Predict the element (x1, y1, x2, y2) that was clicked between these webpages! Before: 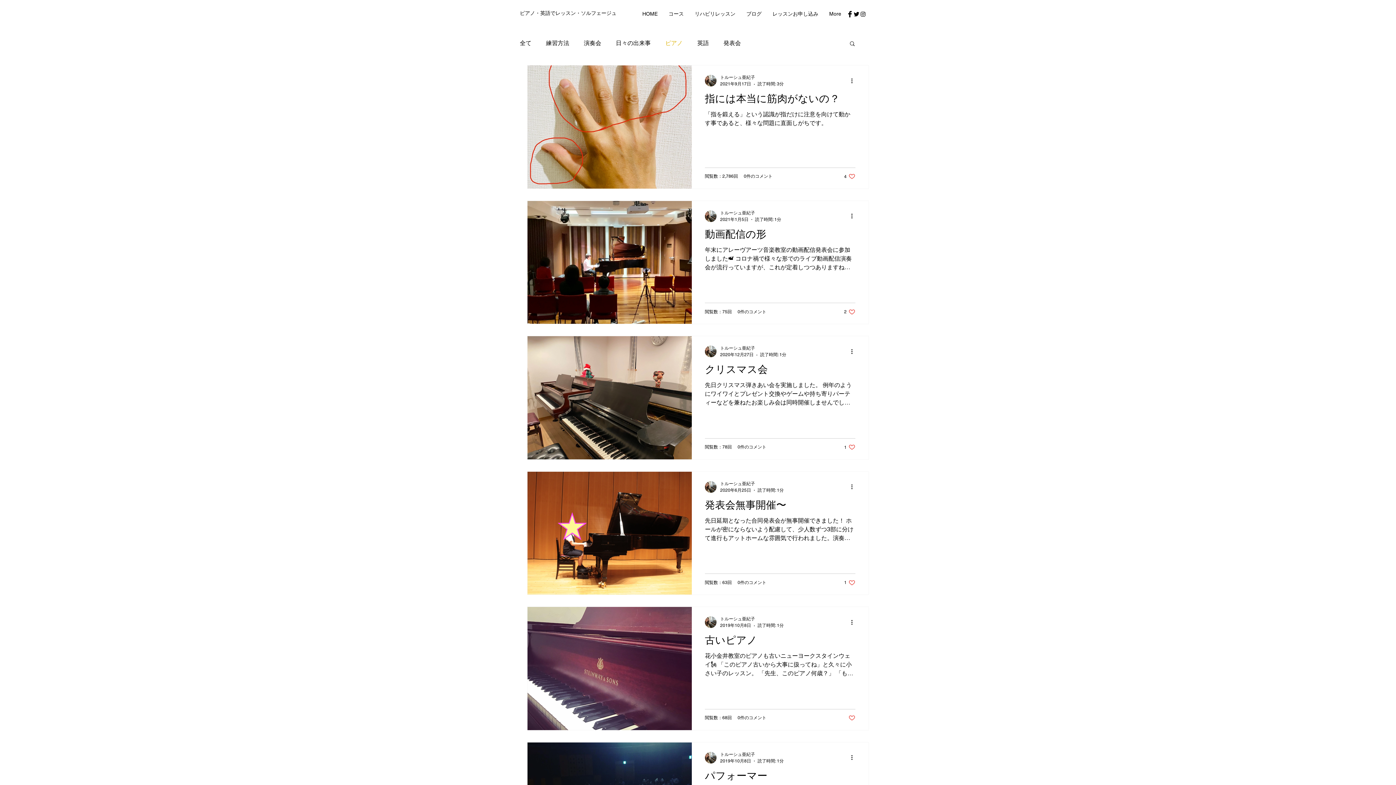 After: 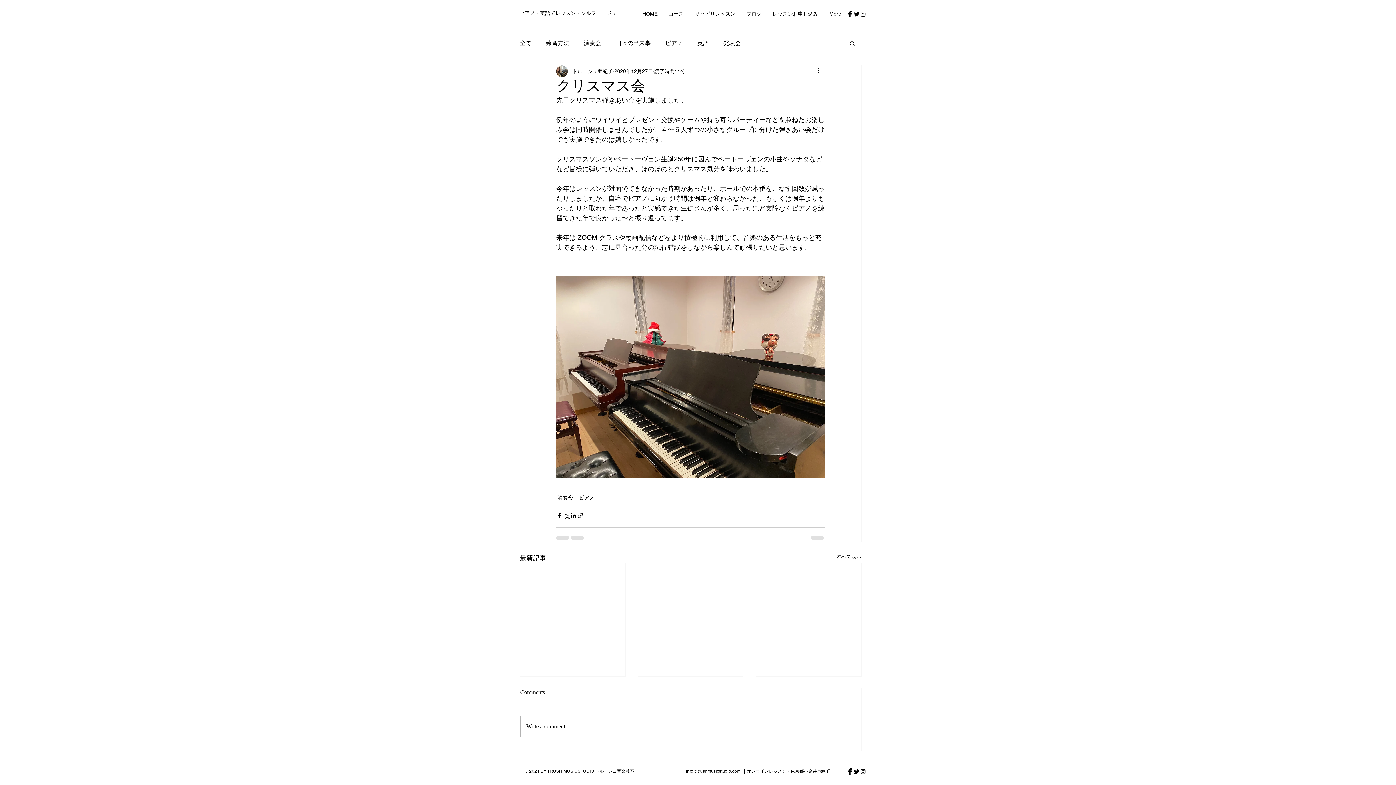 Action: bbox: (705, 362, 855, 381) label: クリスマス会